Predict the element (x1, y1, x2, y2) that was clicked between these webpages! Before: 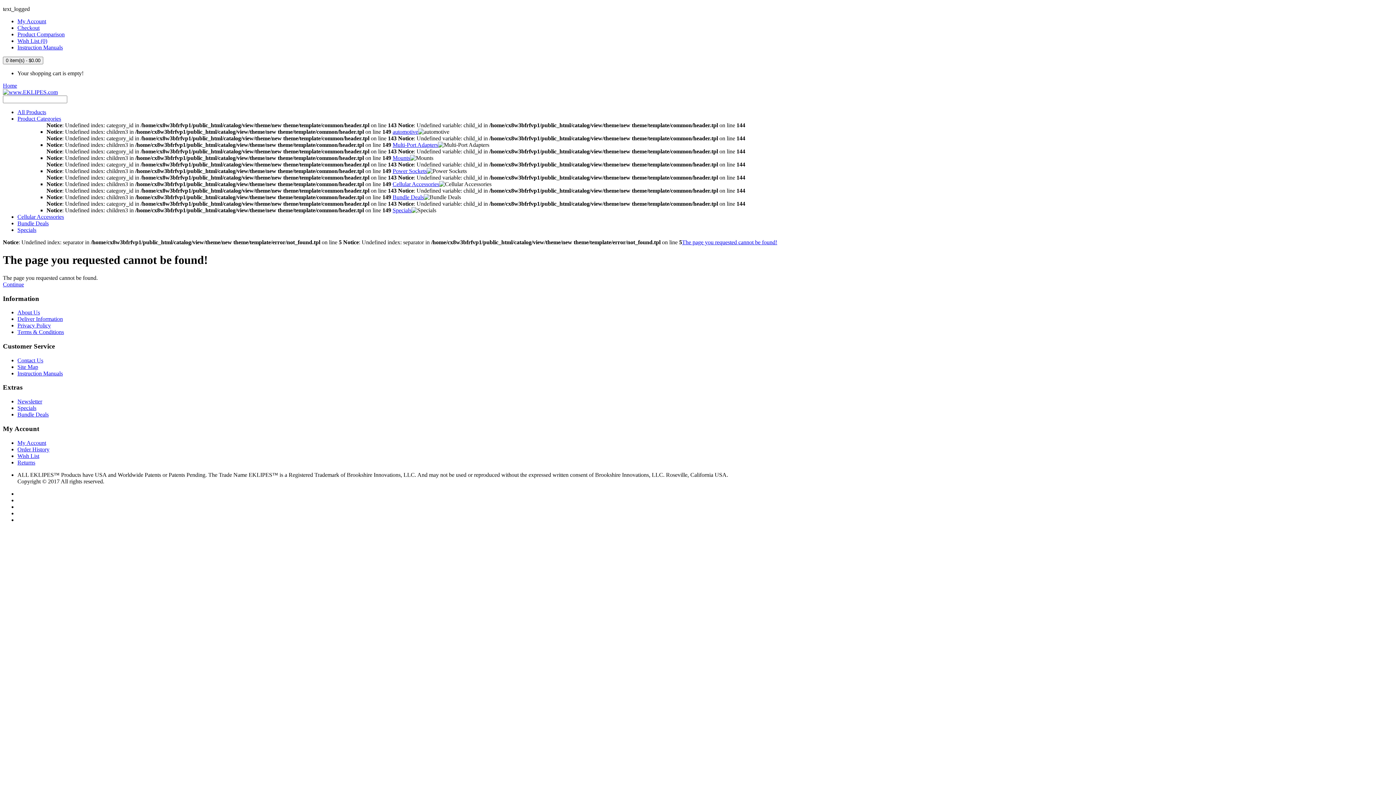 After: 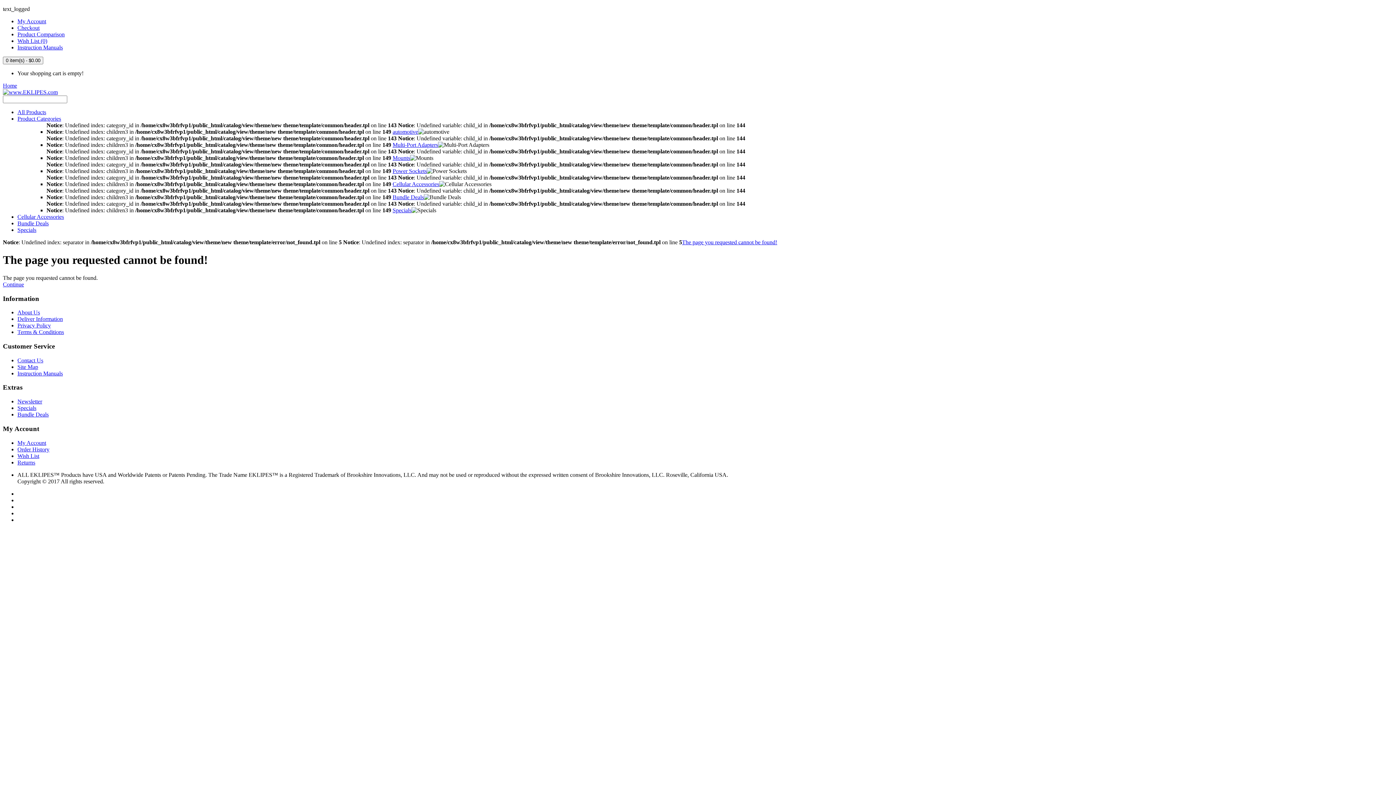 Action: bbox: (392, 168, 426, 174) label: Power Sockets